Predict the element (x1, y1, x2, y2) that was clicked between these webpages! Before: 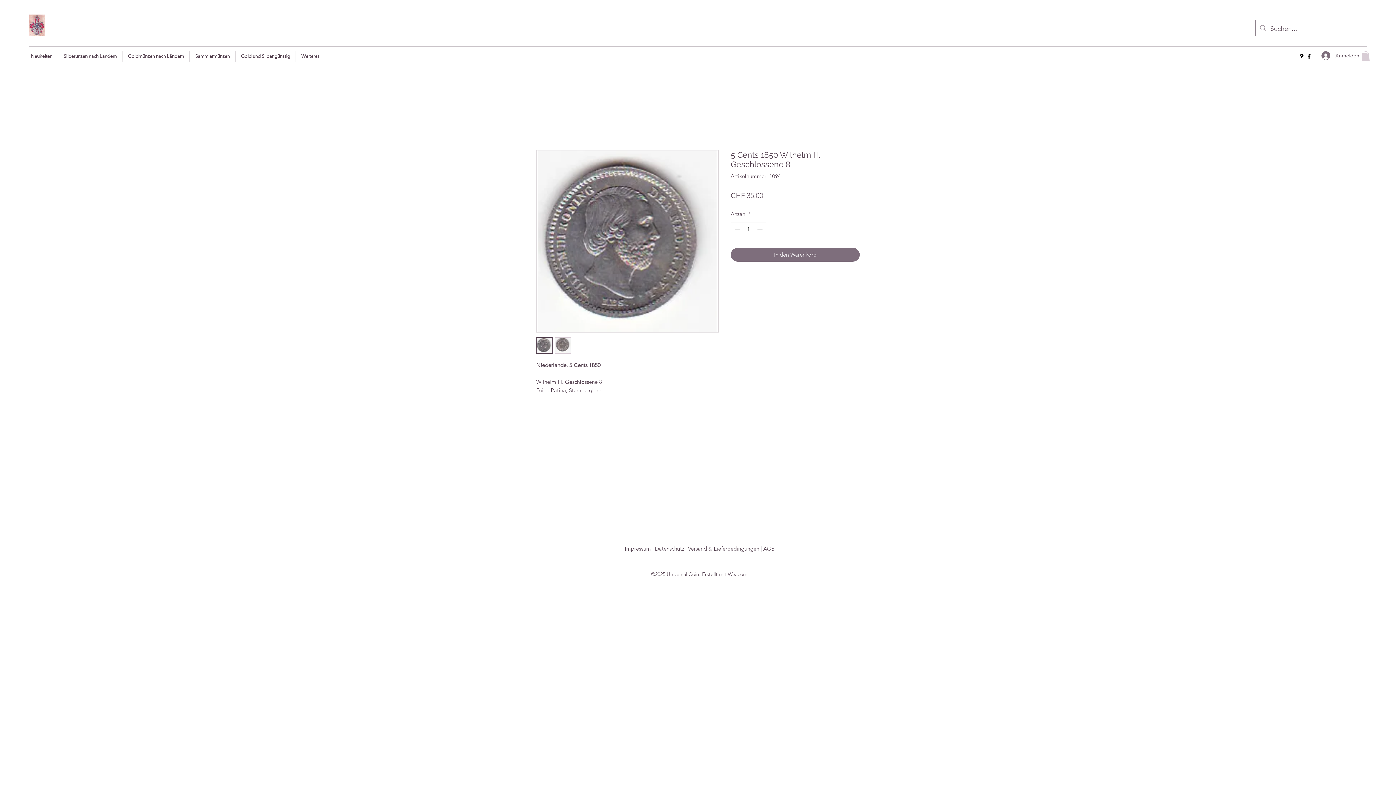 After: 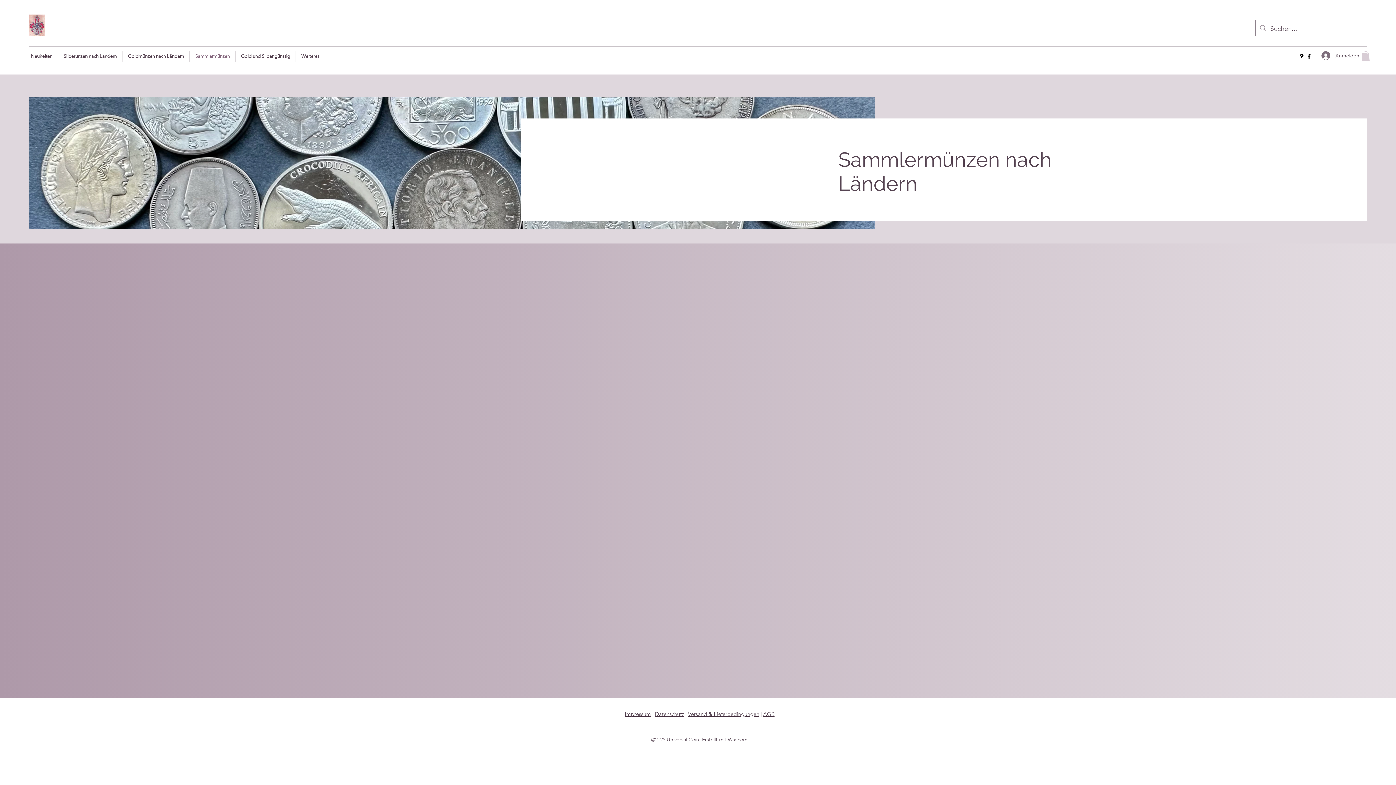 Action: bbox: (189, 50, 235, 61) label: Sammlermünzen